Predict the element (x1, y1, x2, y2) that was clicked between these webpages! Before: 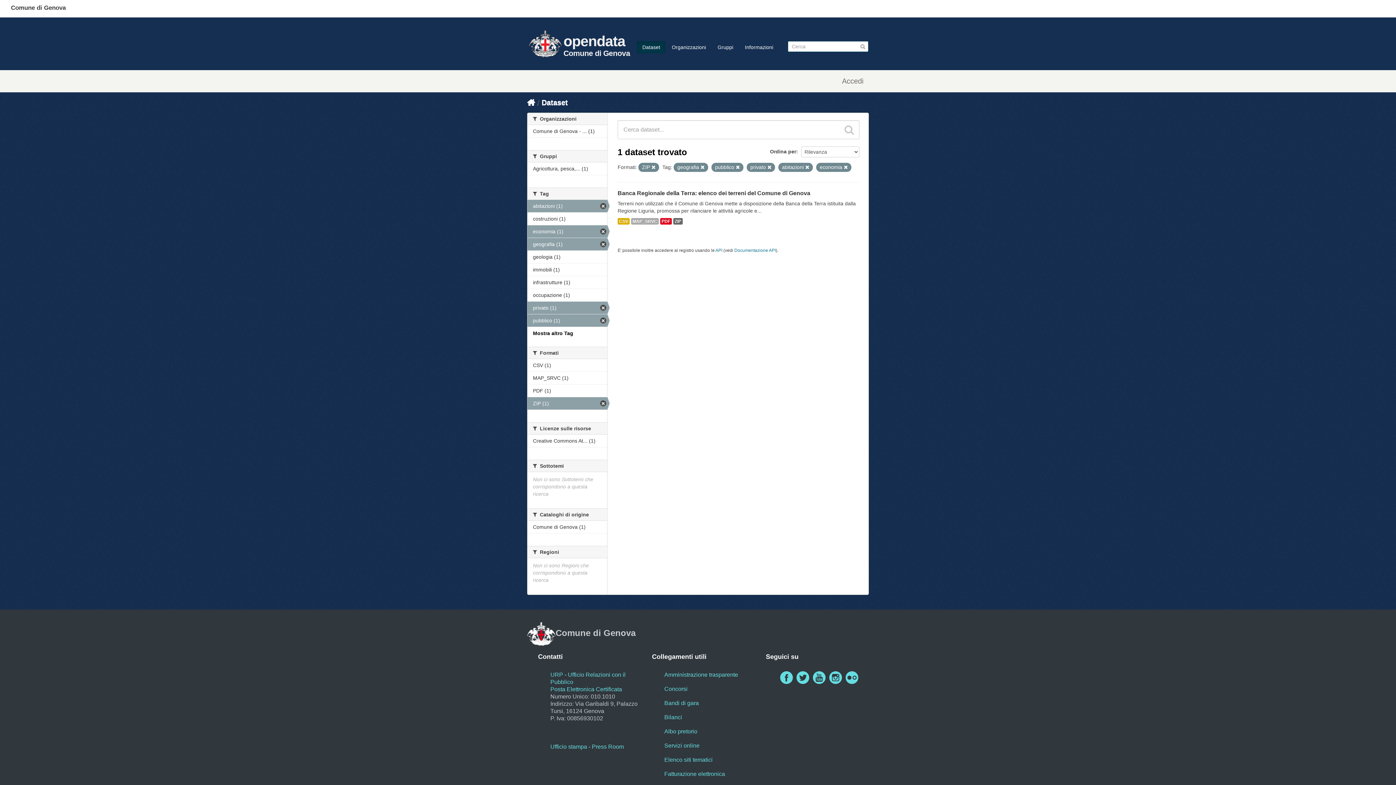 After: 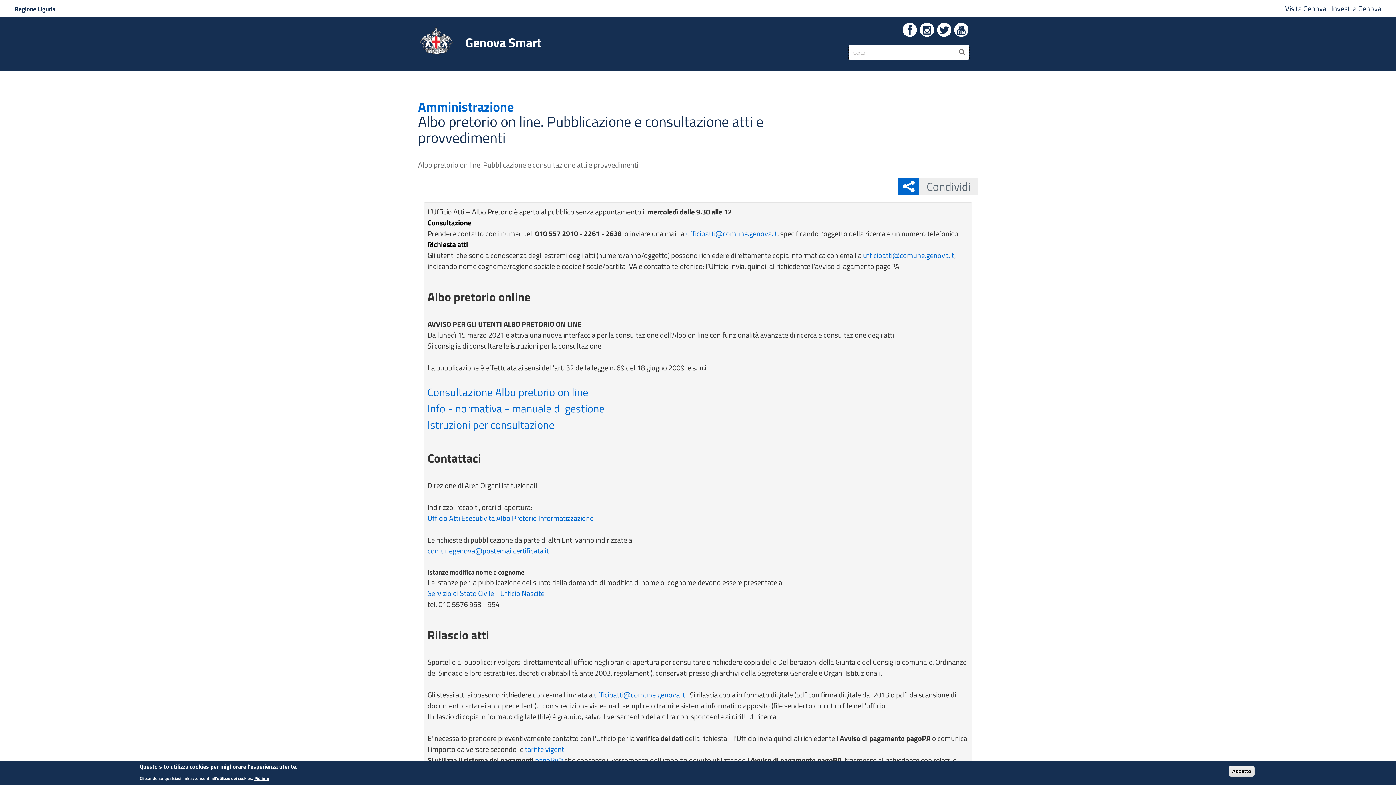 Action: label: Albo pretorio bbox: (664, 728, 697, 734)